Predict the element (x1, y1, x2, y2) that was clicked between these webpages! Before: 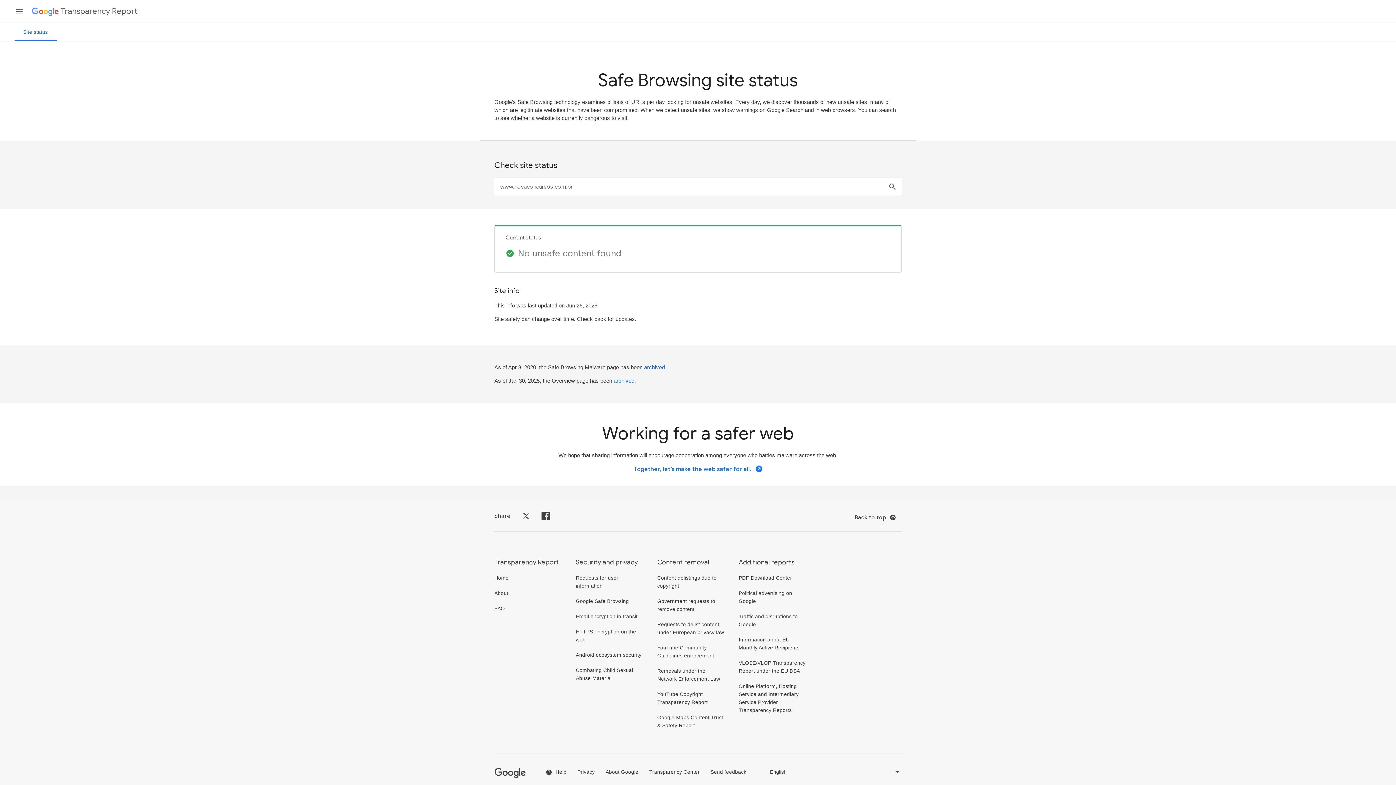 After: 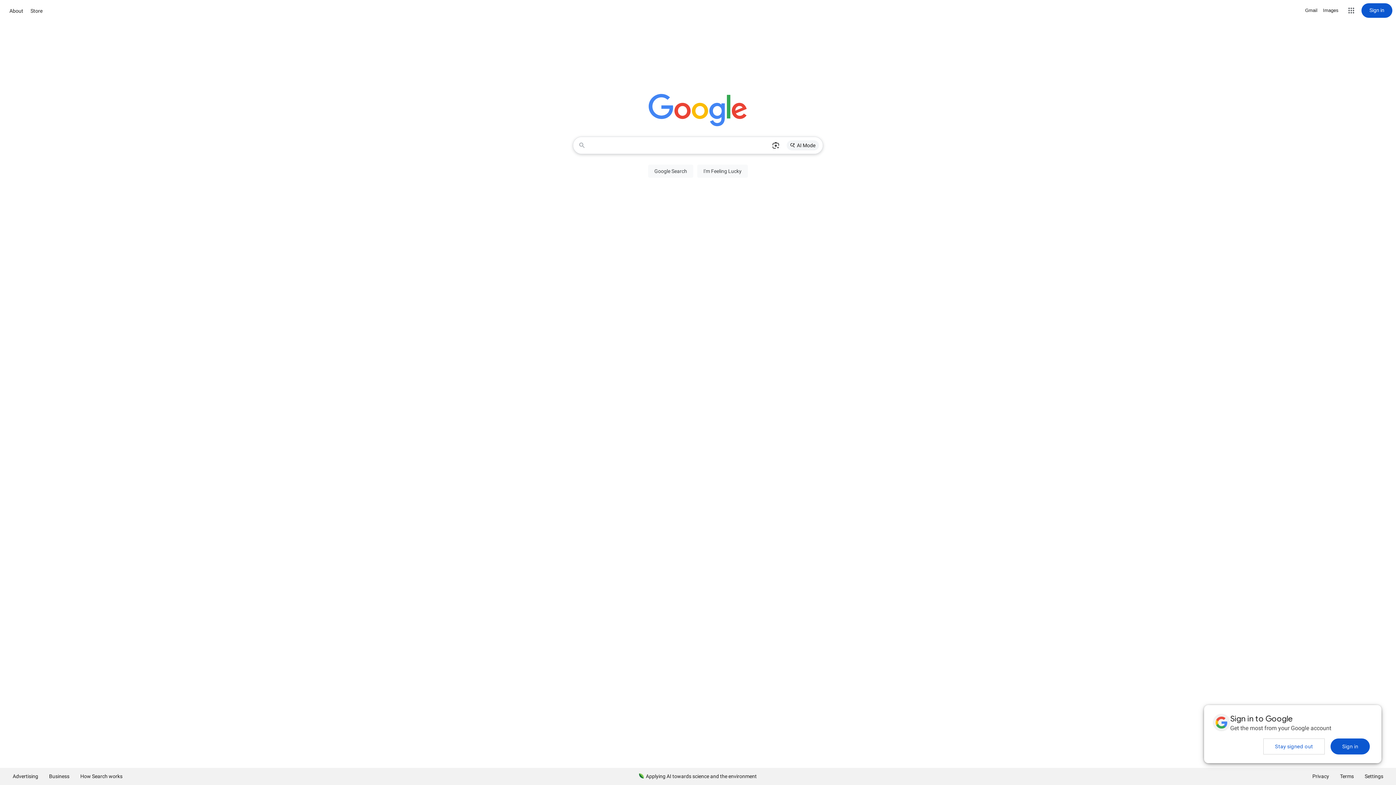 Action: bbox: (494, 773, 525, 779) label: Google logo